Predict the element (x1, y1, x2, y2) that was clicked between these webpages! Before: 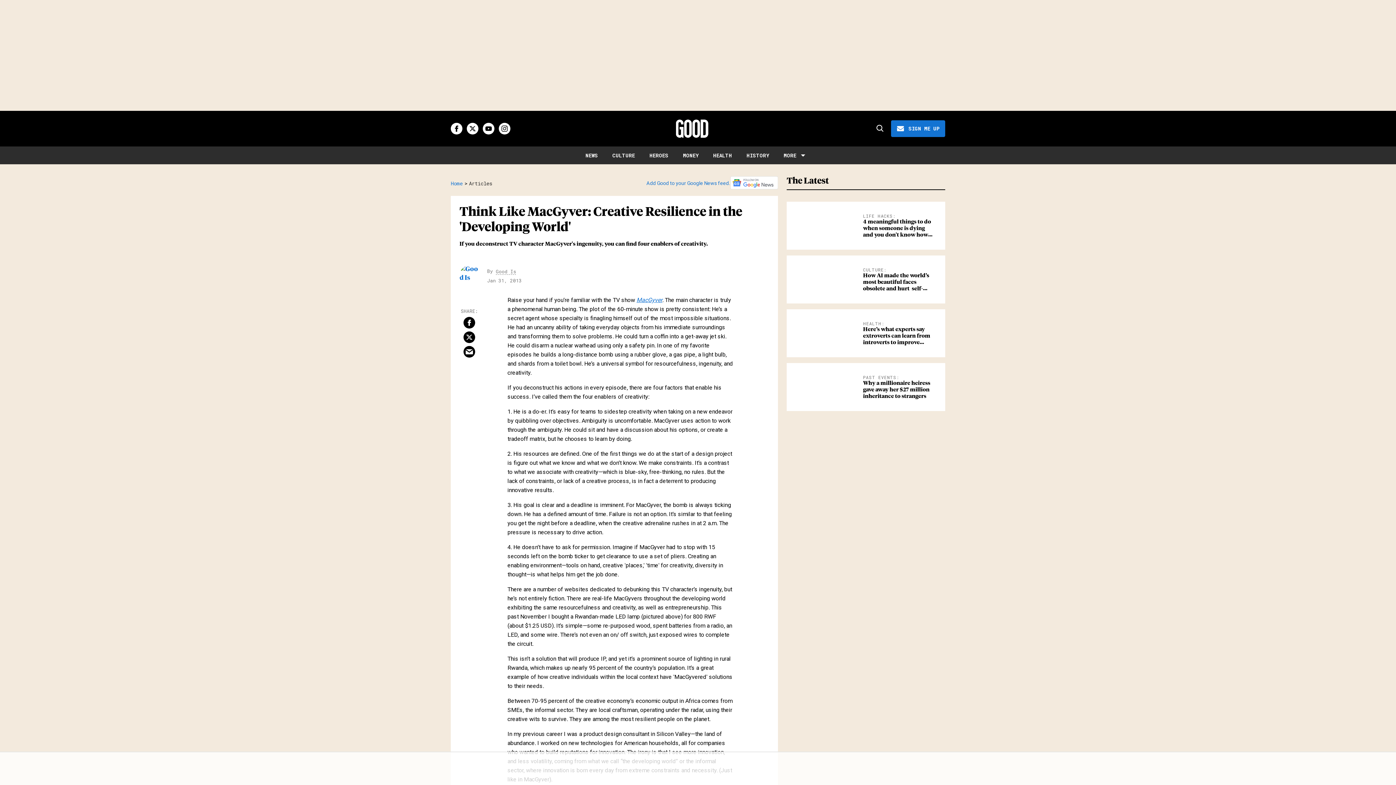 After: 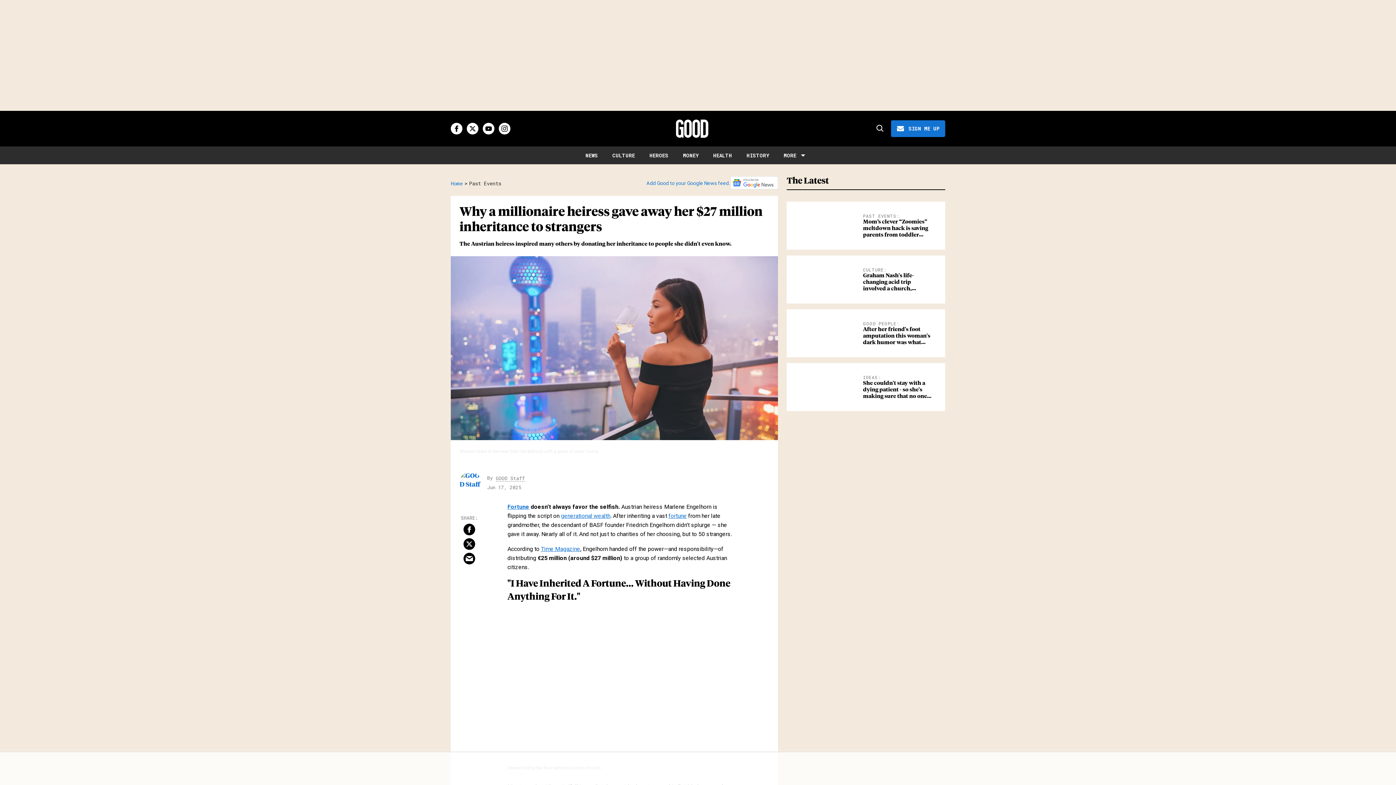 Action: bbox: (863, 380, 930, 399) label: Why a millionaire heiress gave away her $27 million inheritance to strangers